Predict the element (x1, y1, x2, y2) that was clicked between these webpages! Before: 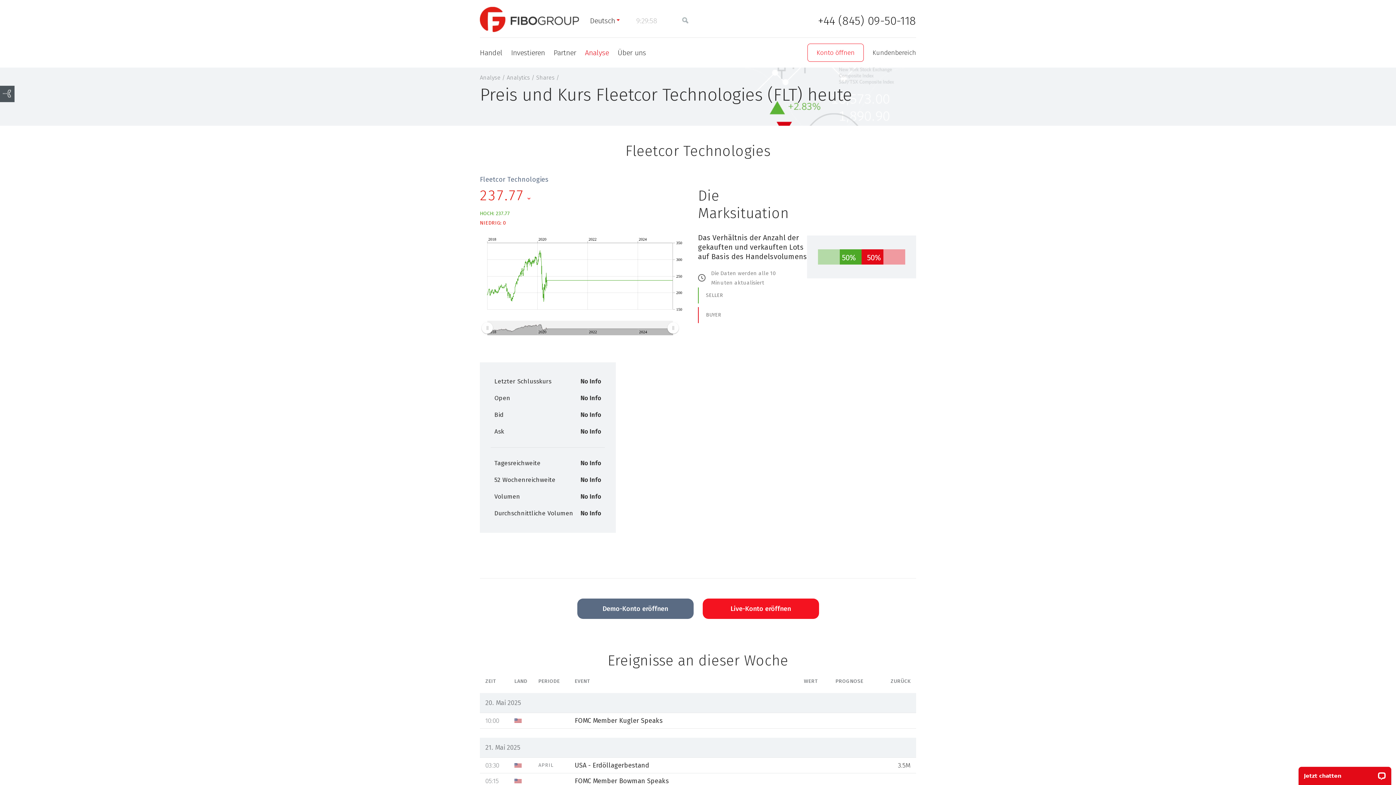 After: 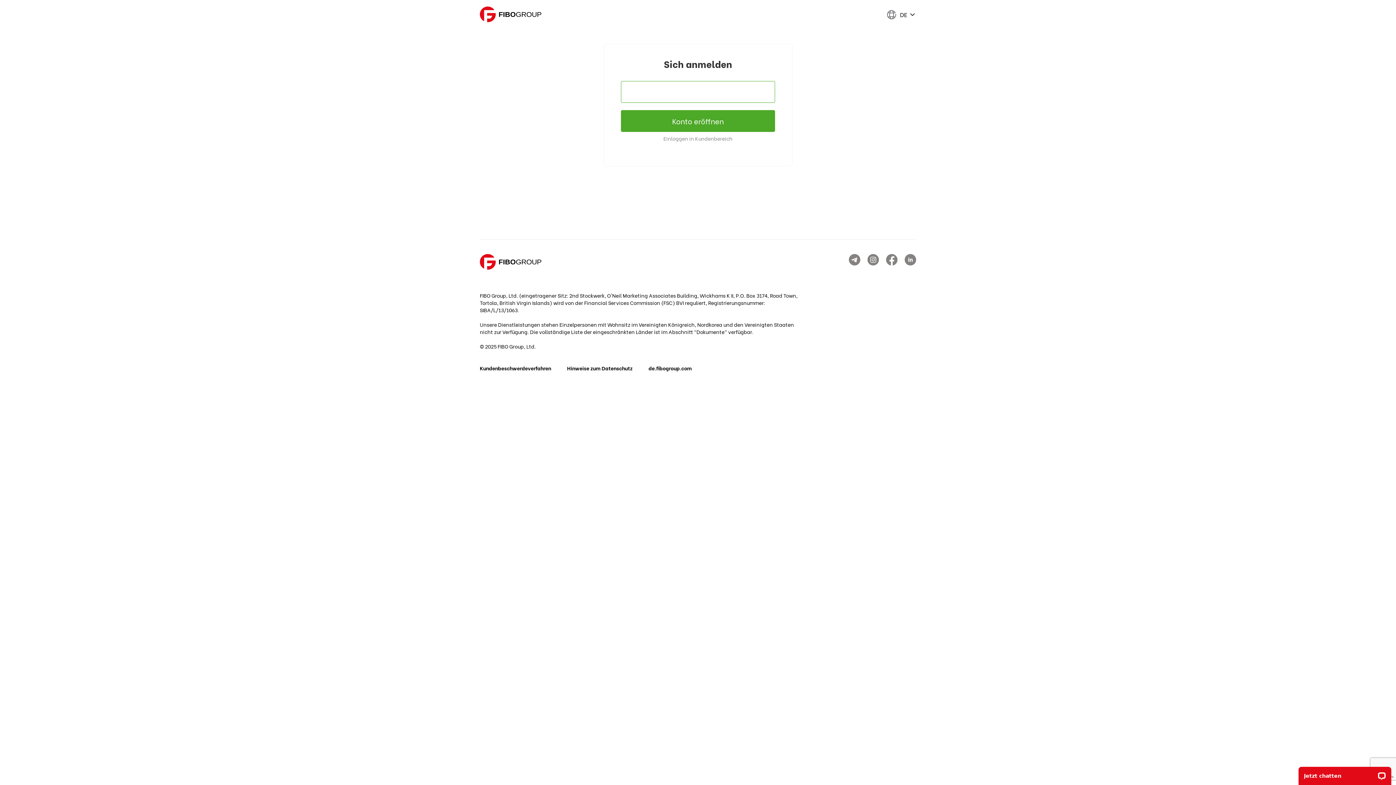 Action: label: Live-Konto eröffnen bbox: (702, 598, 819, 619)